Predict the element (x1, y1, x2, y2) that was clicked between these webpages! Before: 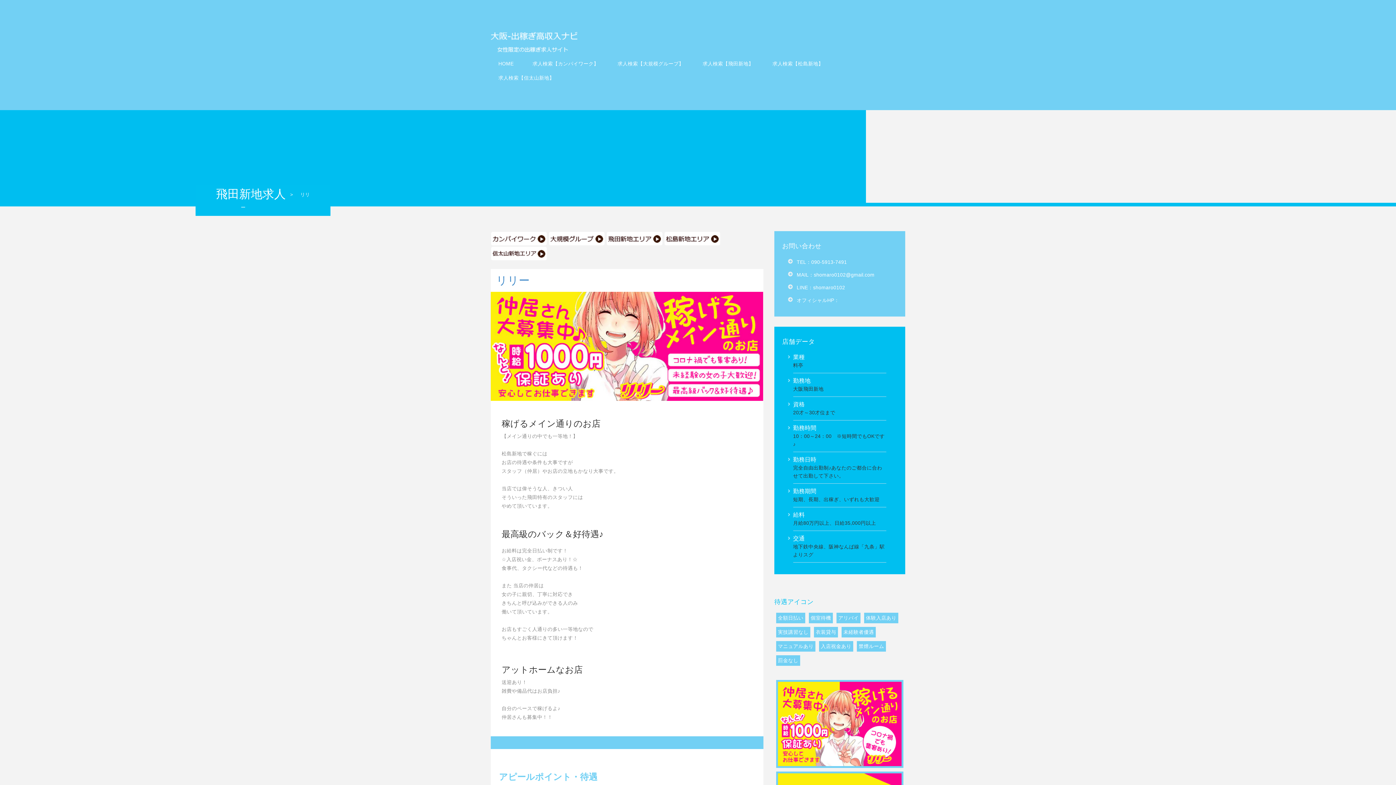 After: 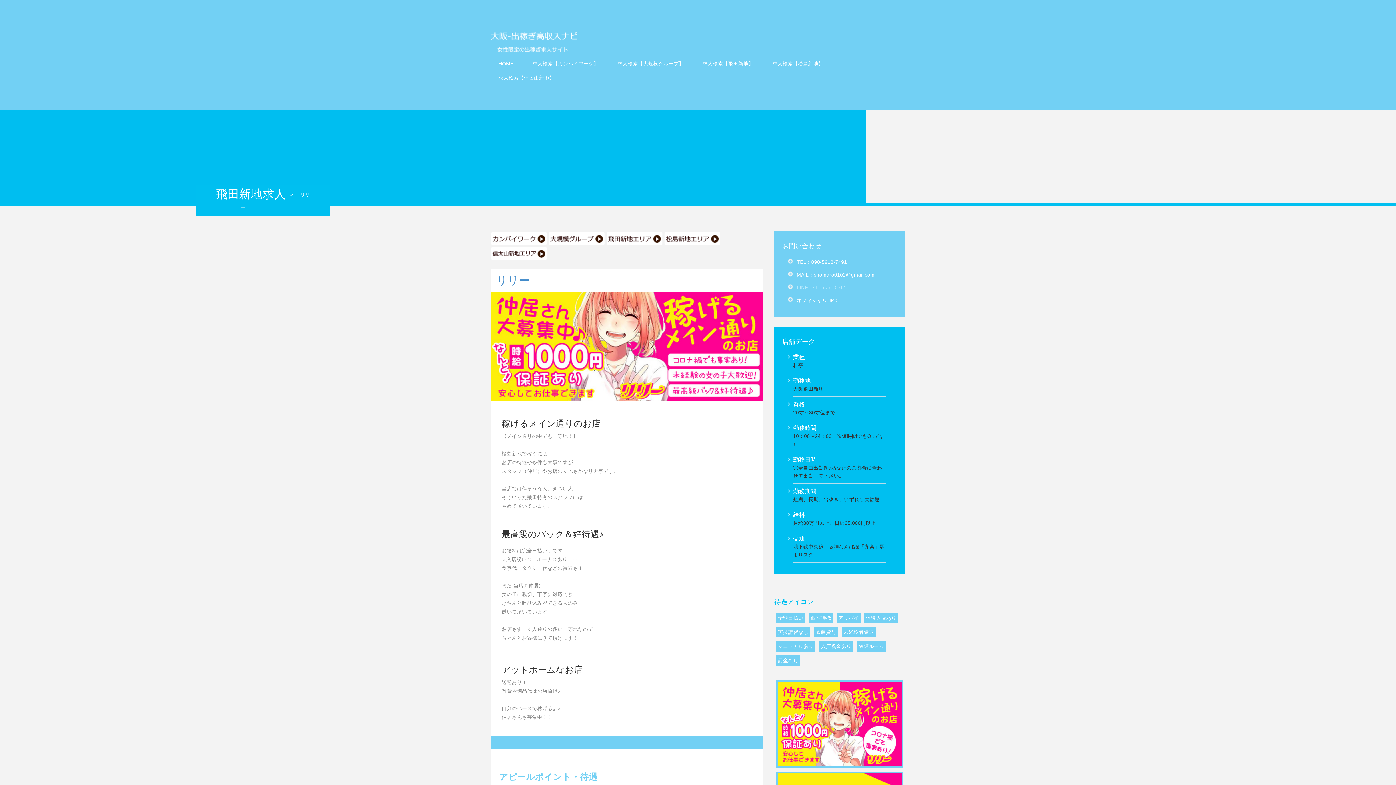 Action: bbox: (796, 285, 845, 290) label: LINE：shomaro0102